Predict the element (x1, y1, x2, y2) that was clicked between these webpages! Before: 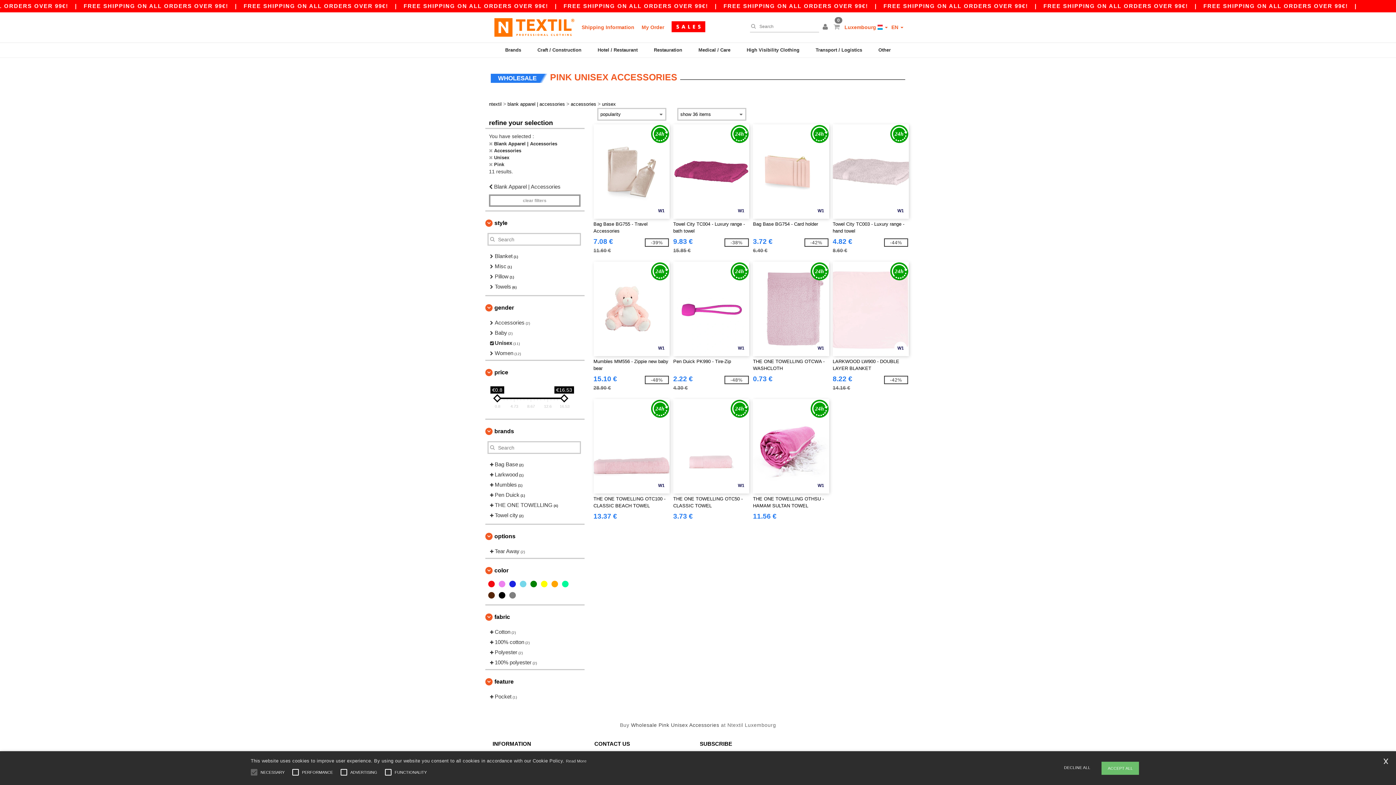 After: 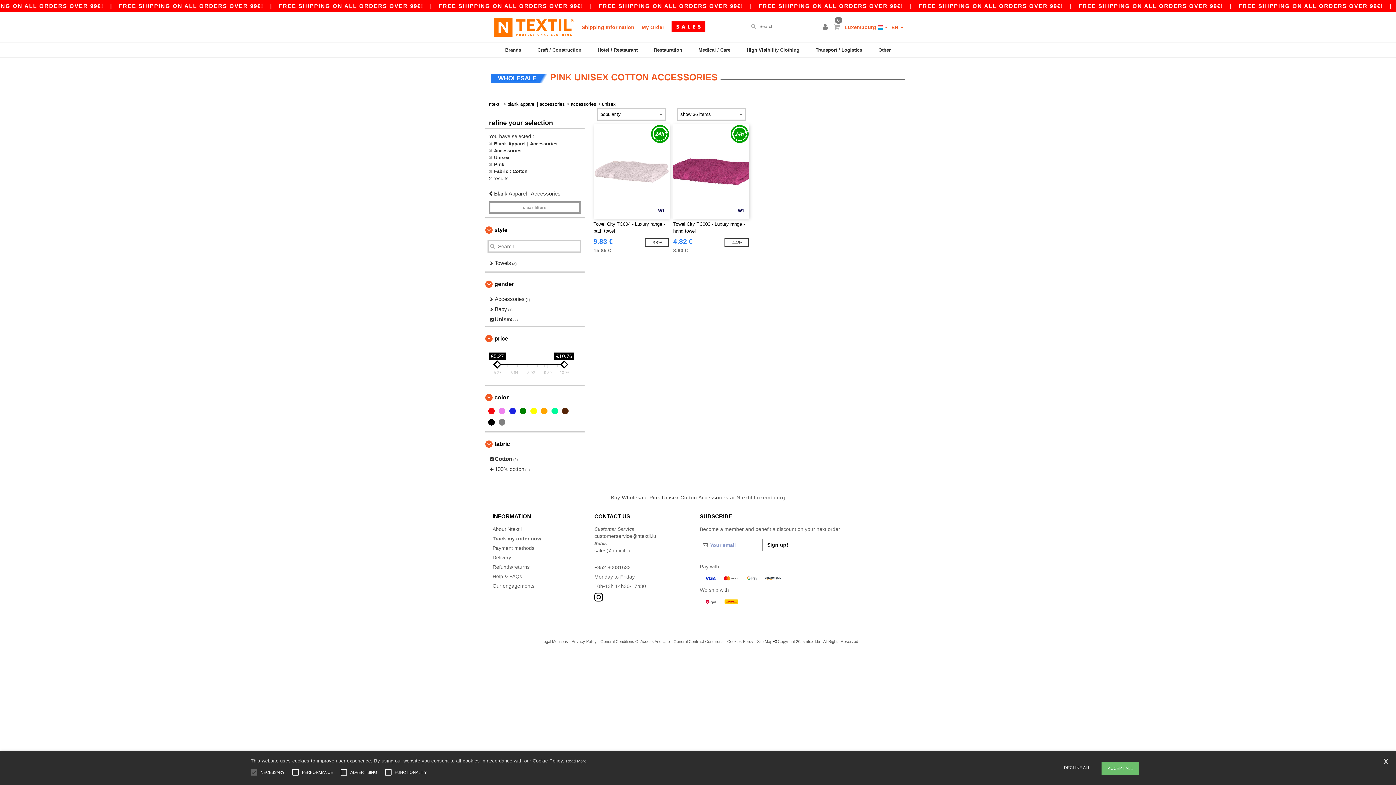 Action: bbox: (489, 627, 577, 637) label:  Cotton (2)